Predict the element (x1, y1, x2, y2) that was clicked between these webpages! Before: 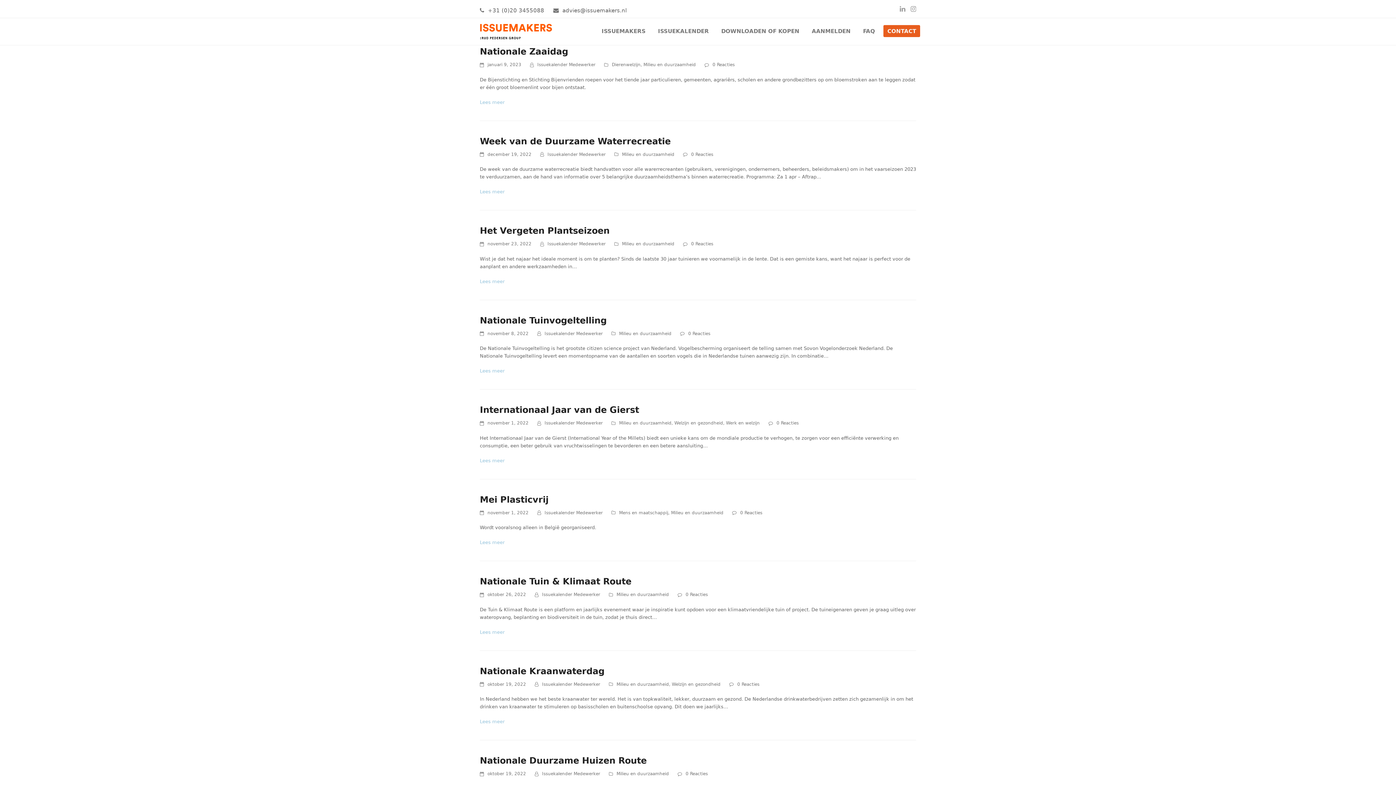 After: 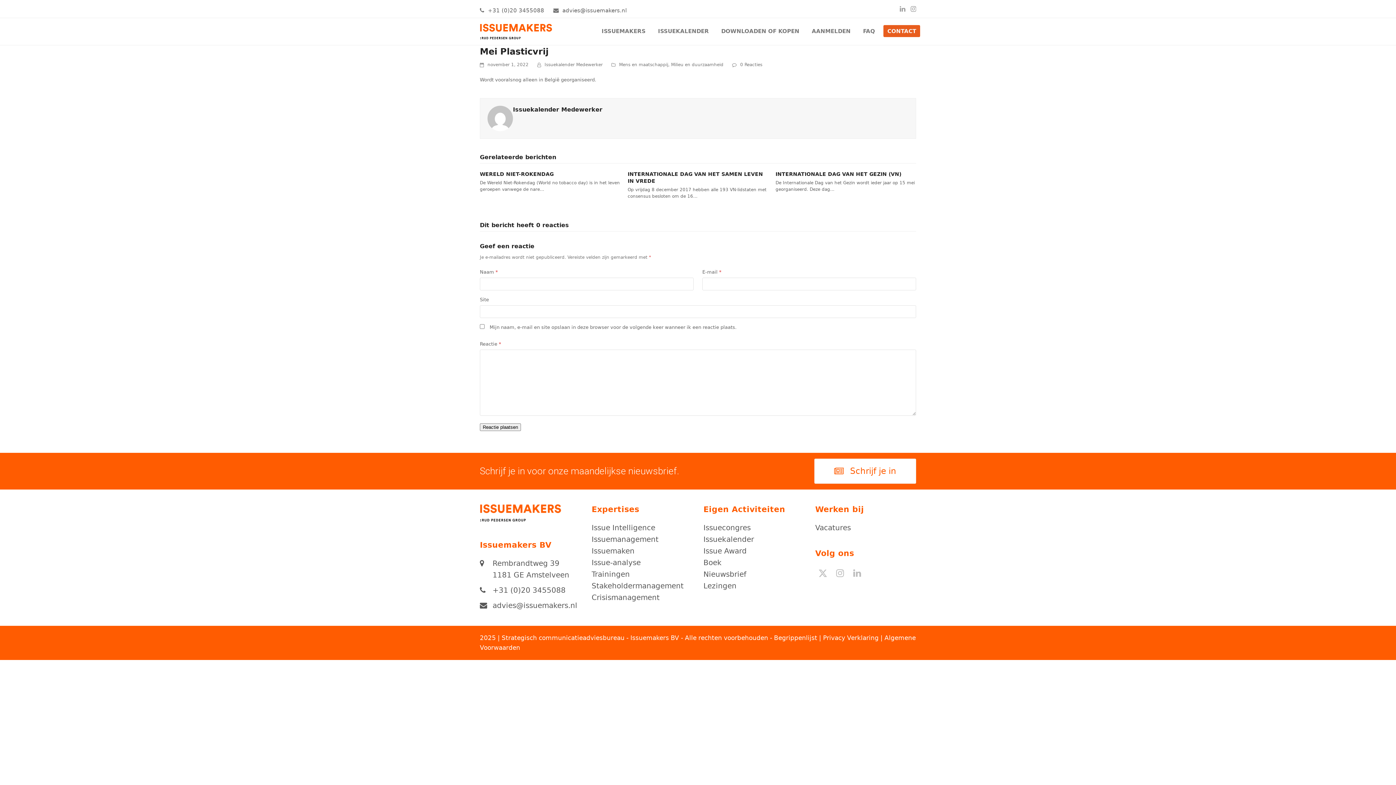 Action: label: 0 Reacties bbox: (740, 509, 762, 516)